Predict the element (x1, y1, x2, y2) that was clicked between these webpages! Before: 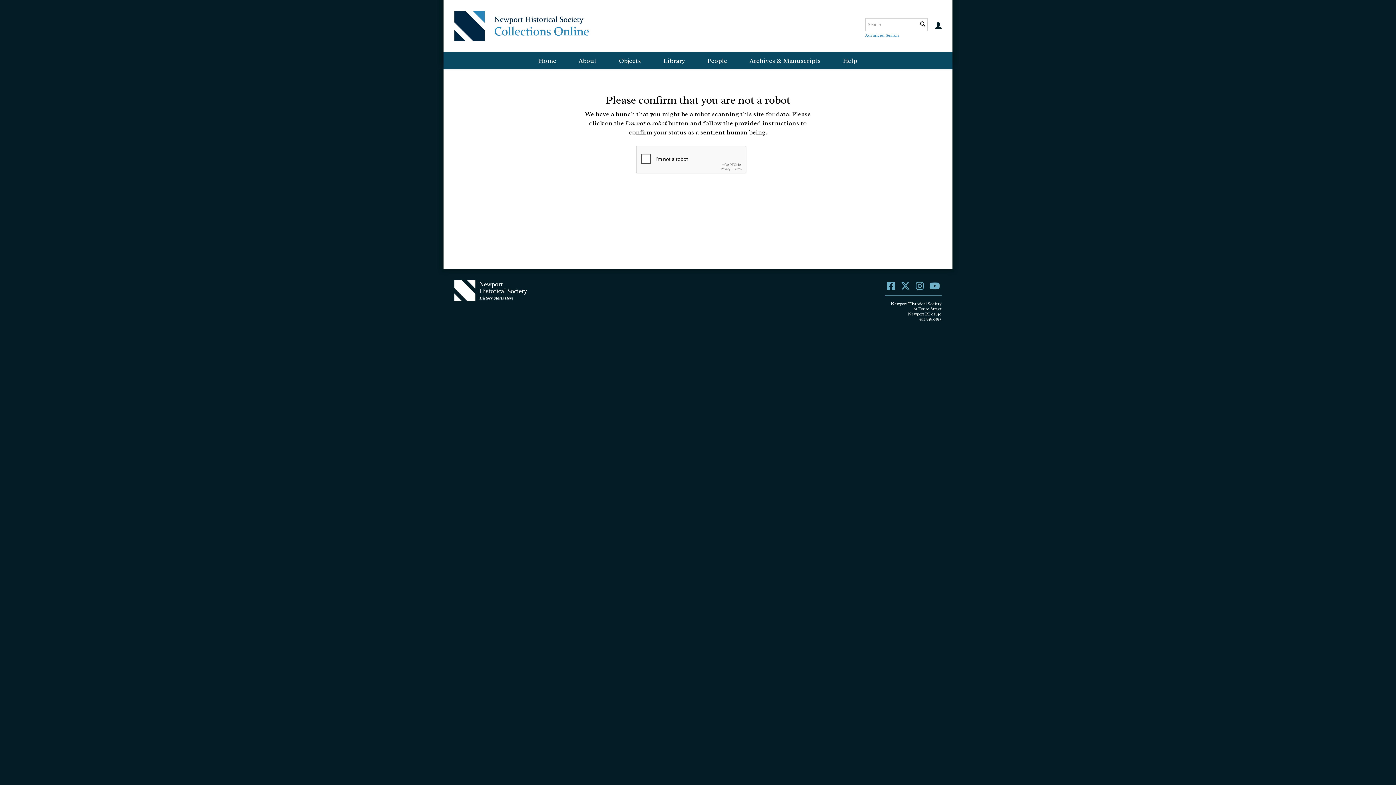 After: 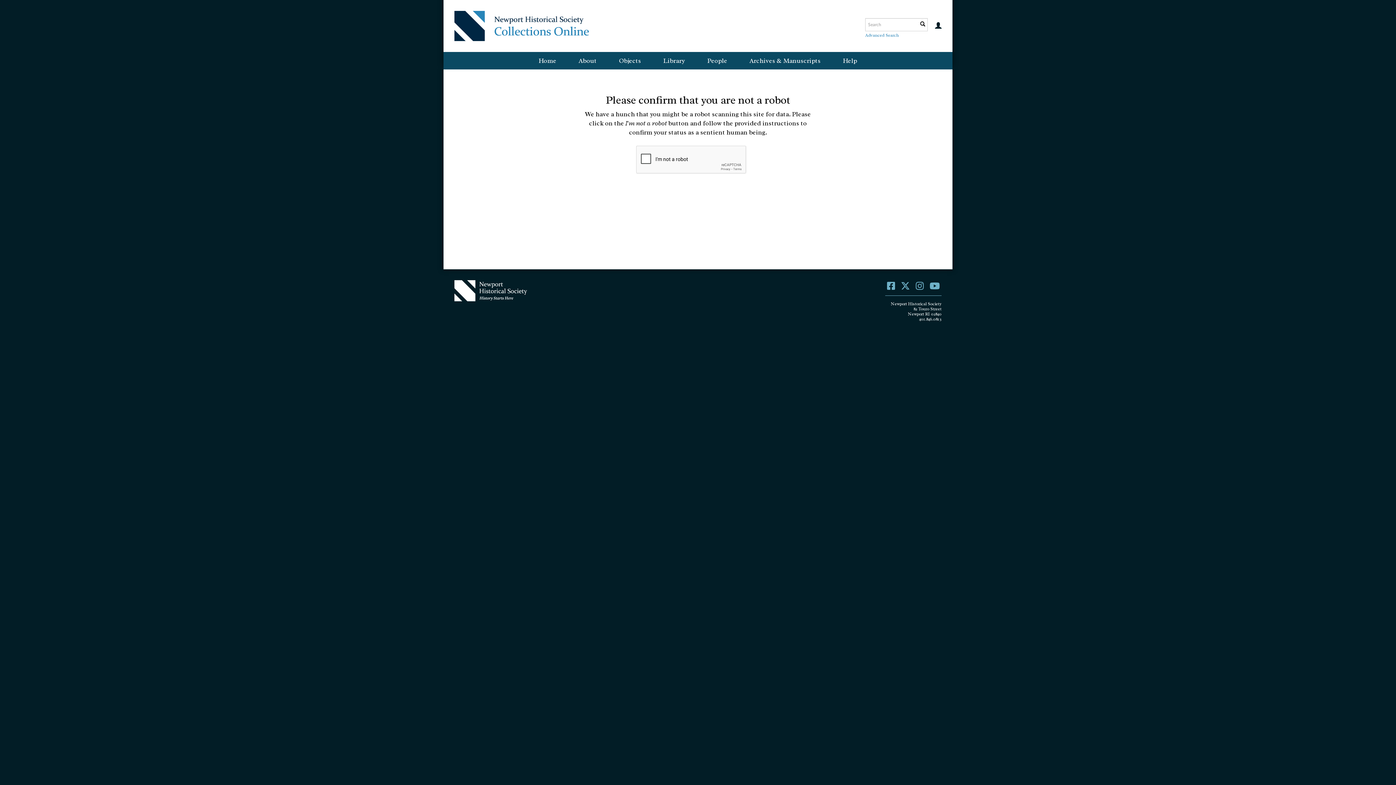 Action: bbox: (443, 0, 589, 52)